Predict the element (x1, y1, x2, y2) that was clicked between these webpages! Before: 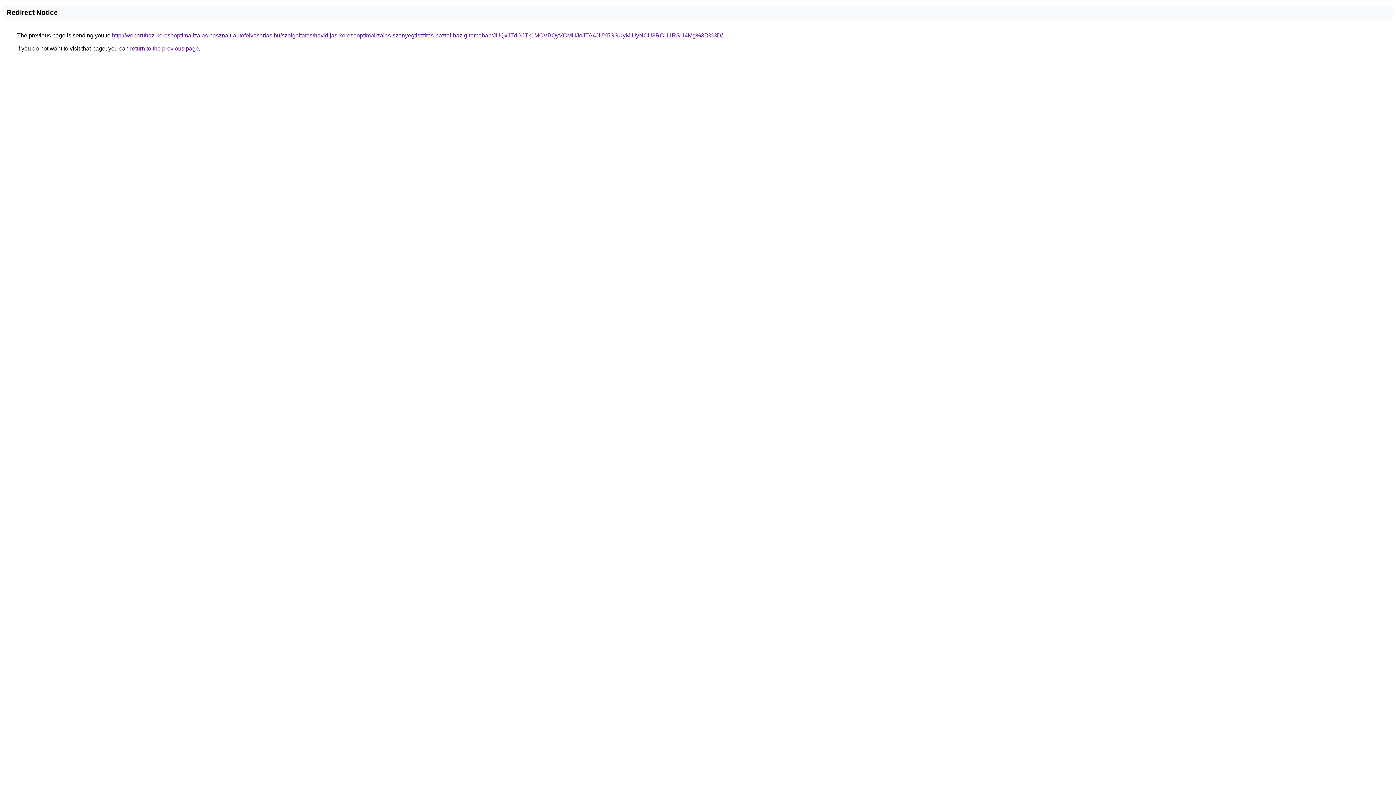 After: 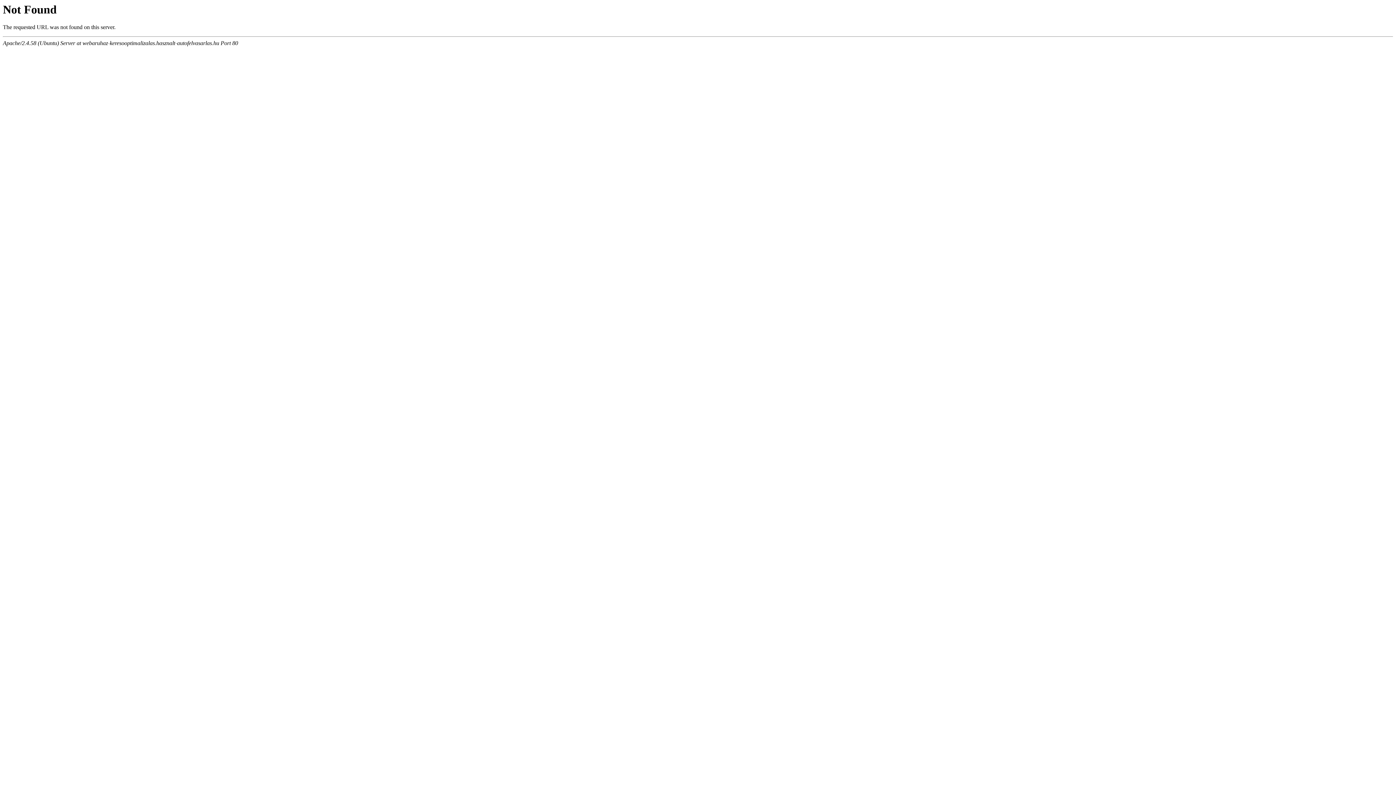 Action: bbox: (112, 32, 722, 38) label: http://webaruhaz-keresooptimalizalas.hasznalt-autofelvasarlas.hu/szolgaltatas/havidijas-keresooptimalizalas-szonyegtisztitas-haztol-hazig-temaban/JUQxJTdGJTk1MCVBQyVCMHJoJTA4JUY5SSUyMiUyNCU3RCU1RSU4Mg%3D%3D/